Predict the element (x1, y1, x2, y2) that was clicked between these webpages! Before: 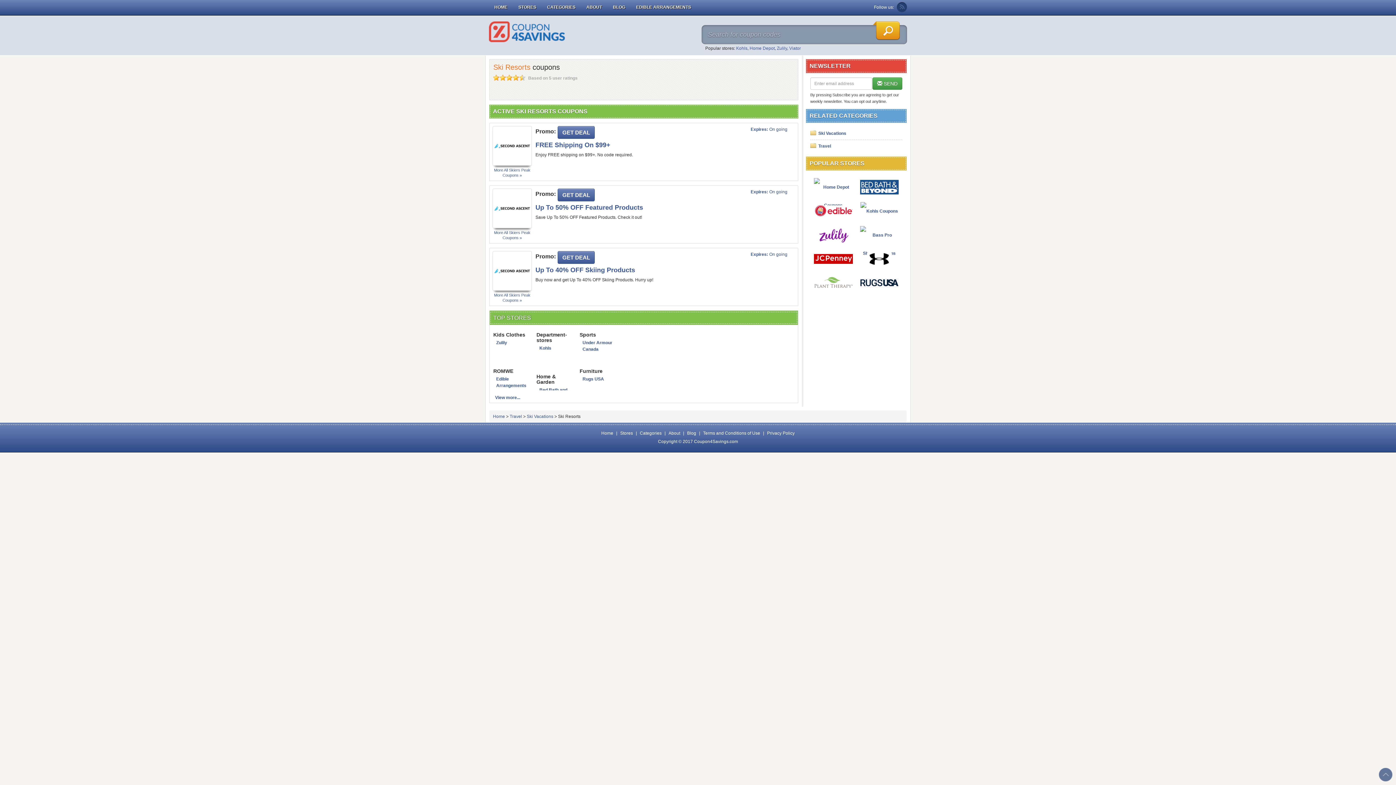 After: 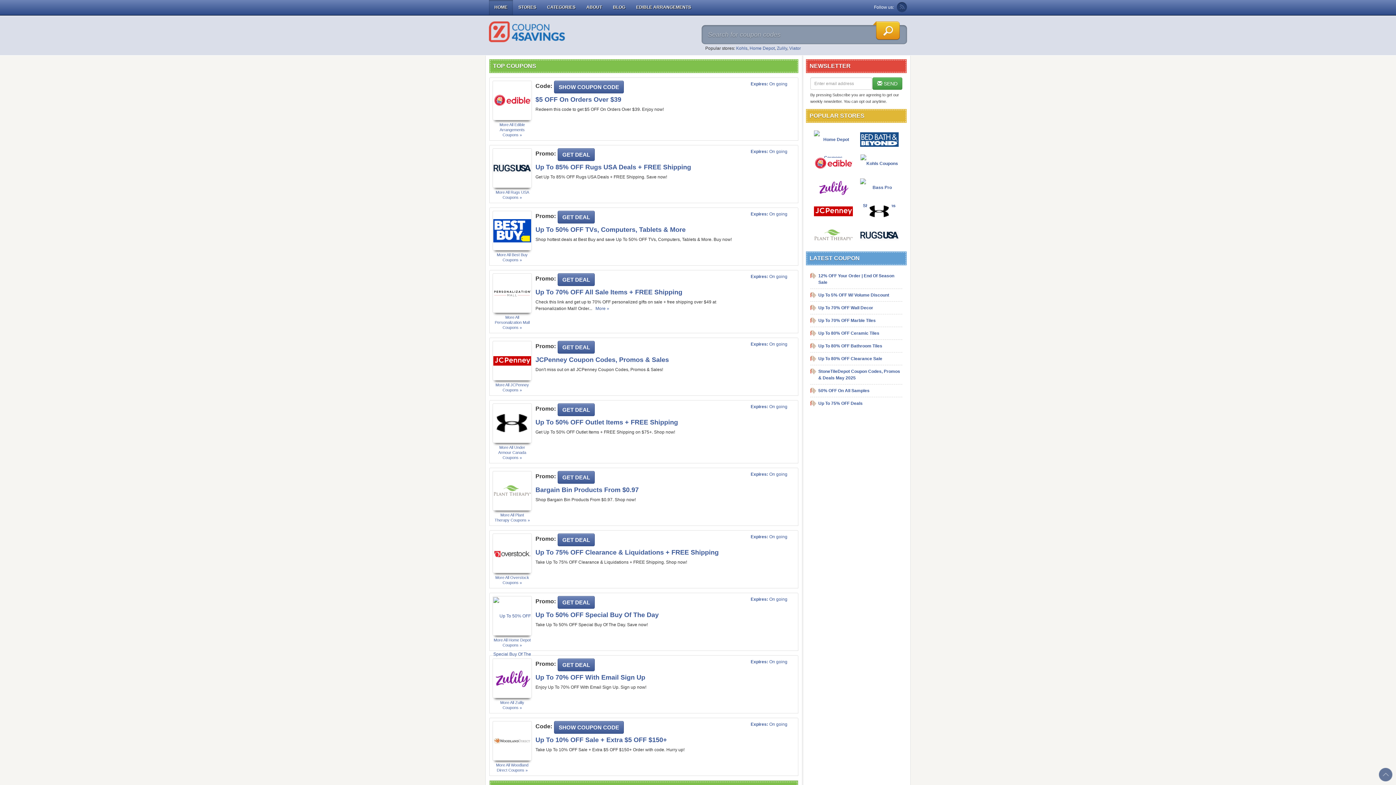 Action: label: HOME bbox: (489, 0, 513, 14)